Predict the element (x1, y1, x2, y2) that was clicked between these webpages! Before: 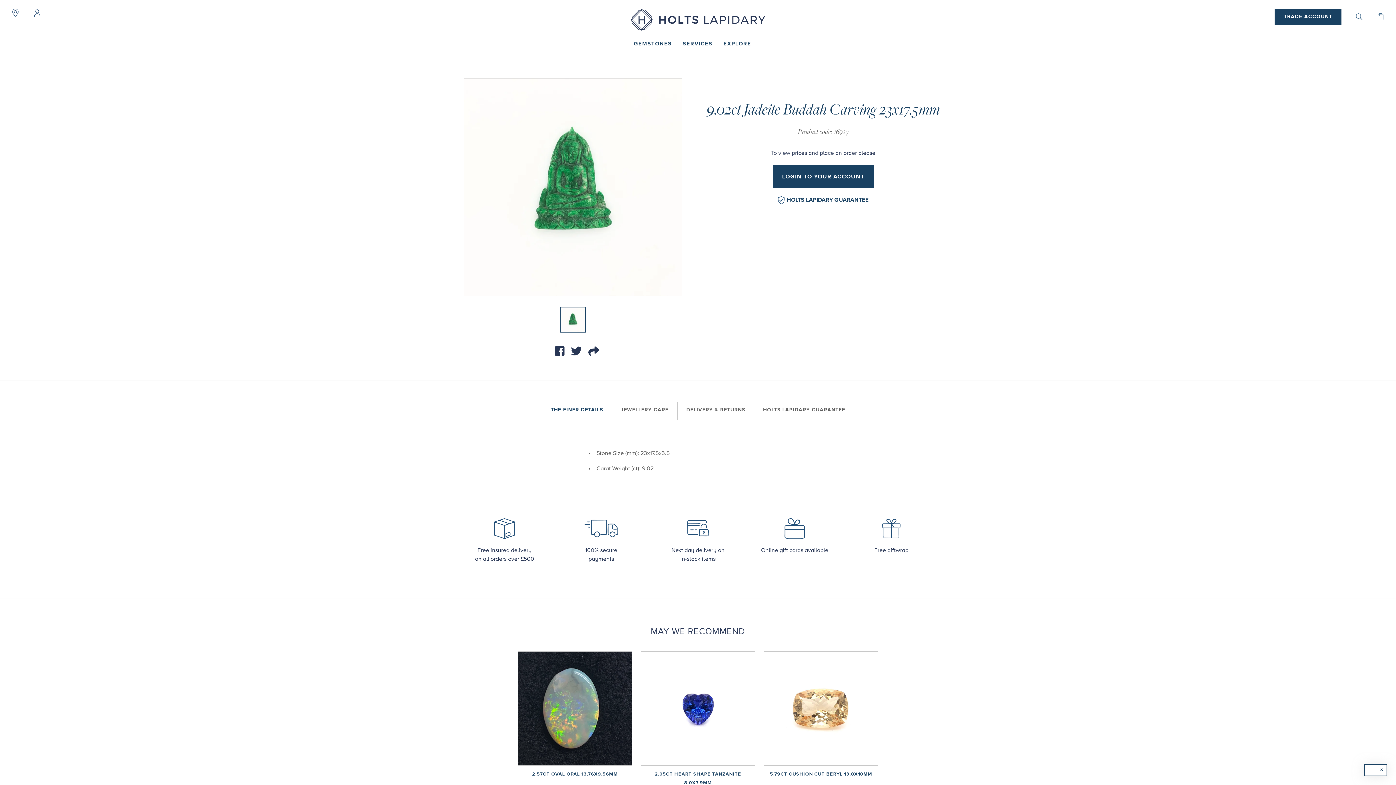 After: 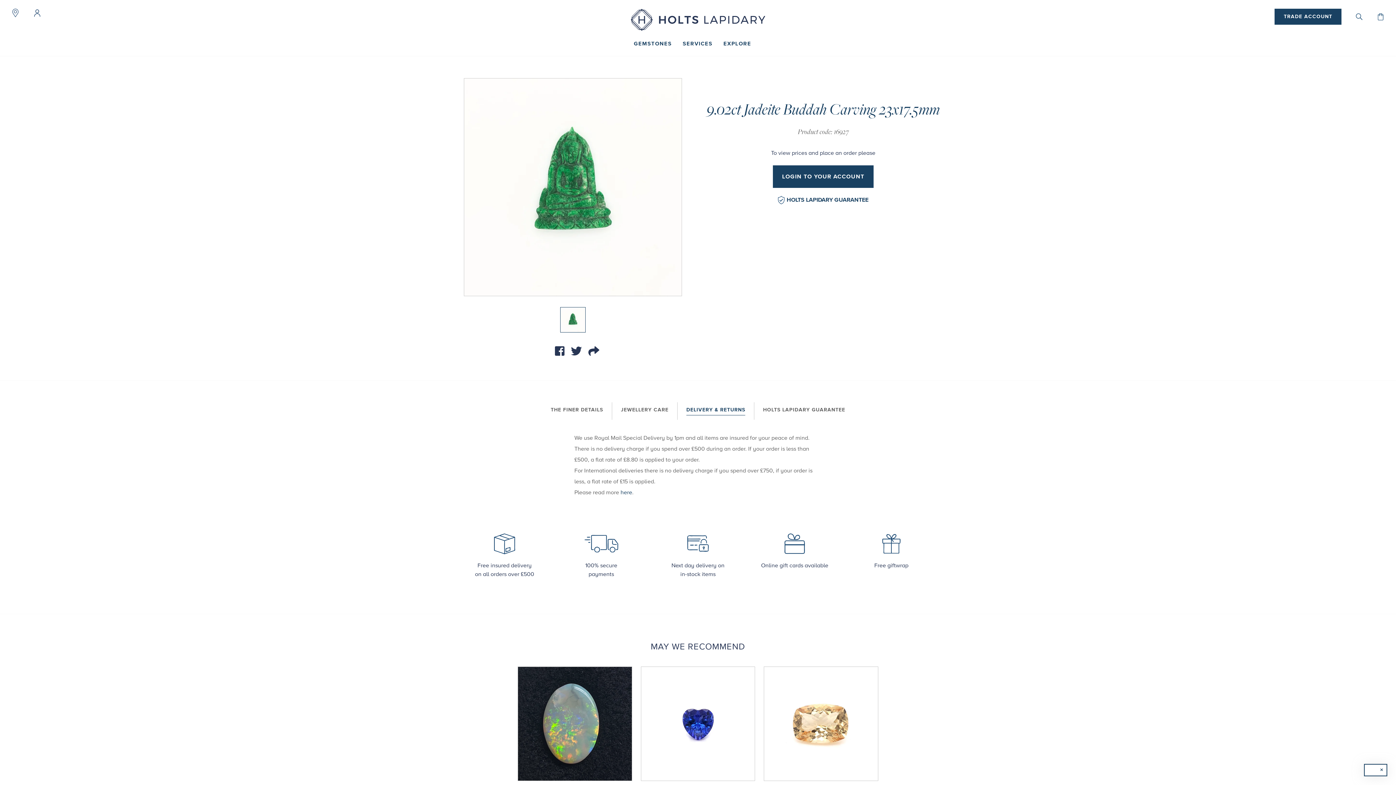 Action: bbox: (686, 407, 745, 415) label: DELIVERY & RETURNS